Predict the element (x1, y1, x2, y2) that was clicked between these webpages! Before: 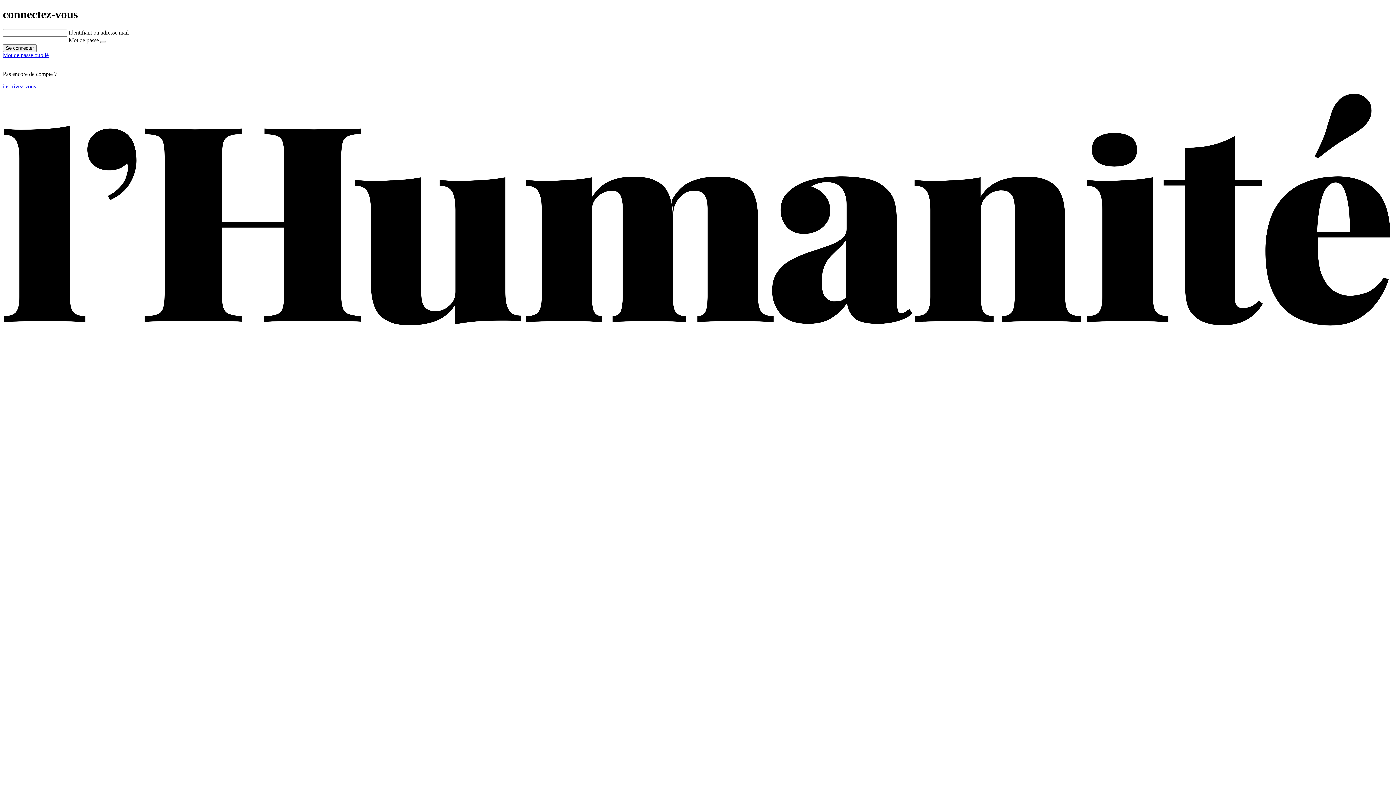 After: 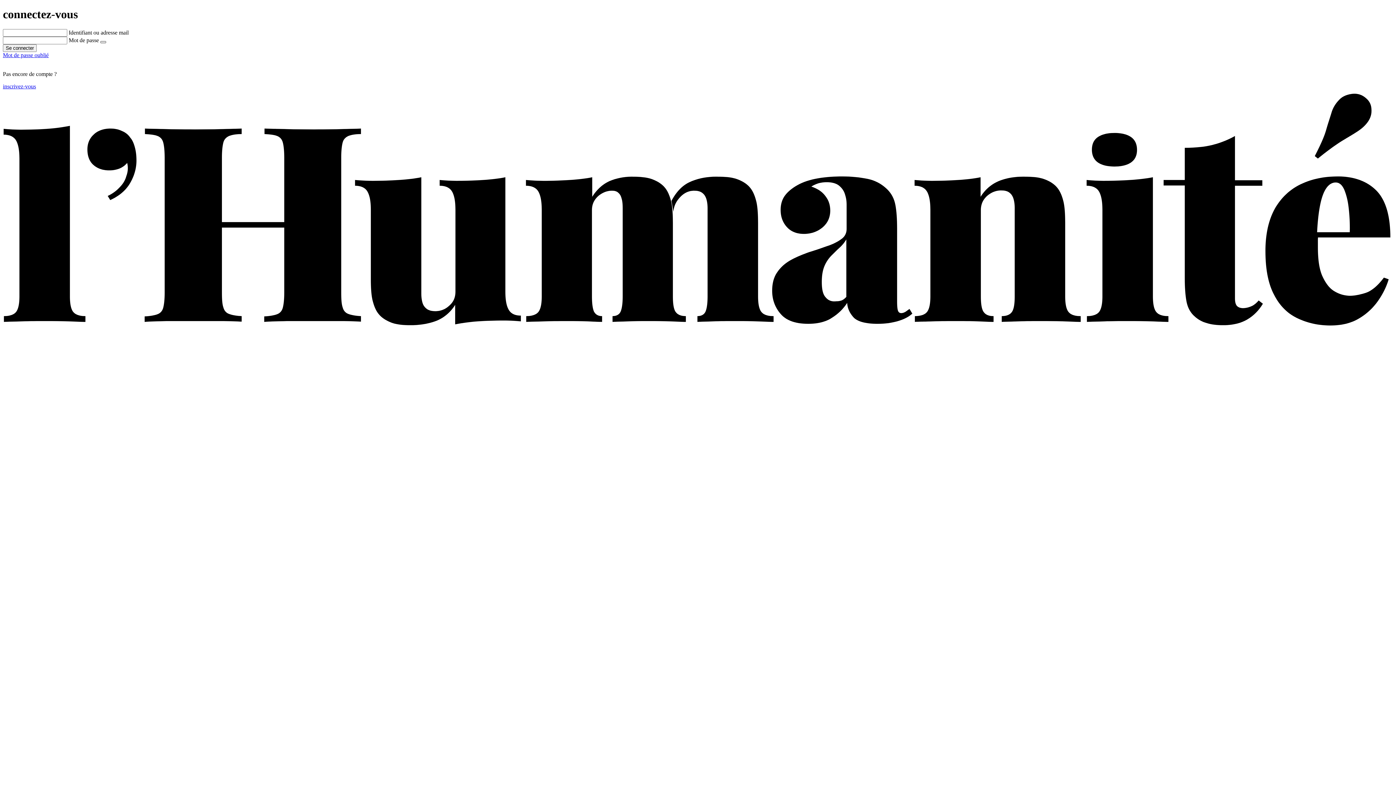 Action: bbox: (100, 41, 106, 43)